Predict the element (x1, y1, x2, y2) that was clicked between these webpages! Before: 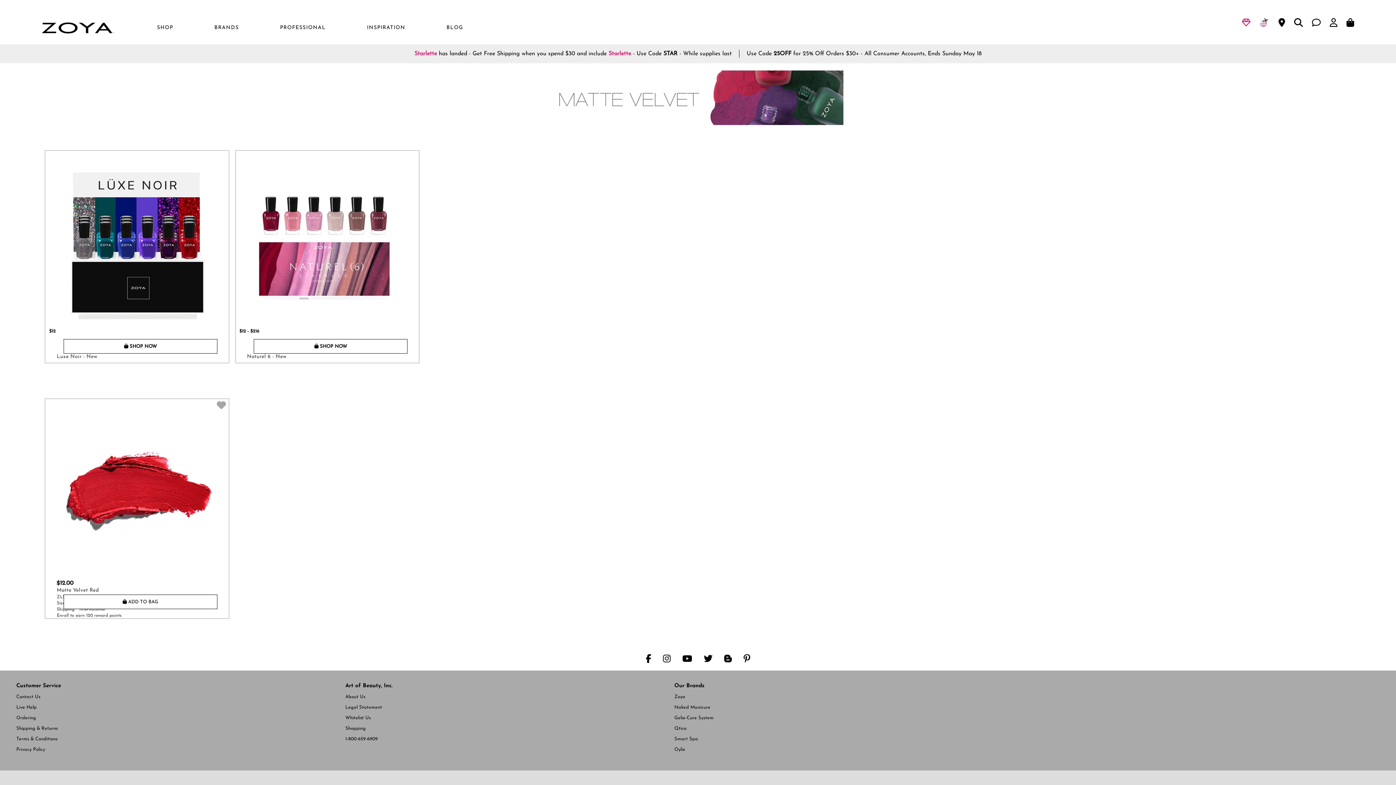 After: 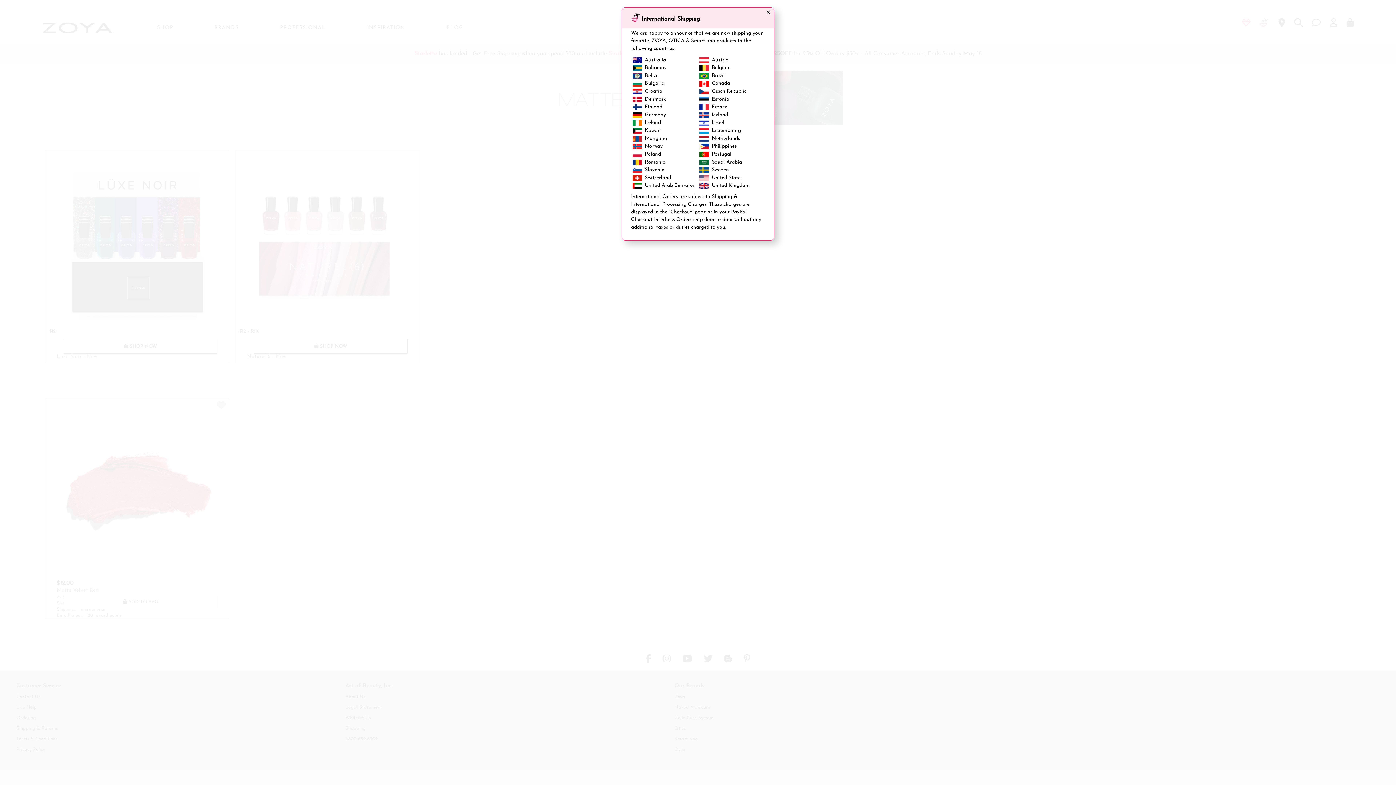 Action: bbox: (1259, 20, 1271, 29) label: International Shipping